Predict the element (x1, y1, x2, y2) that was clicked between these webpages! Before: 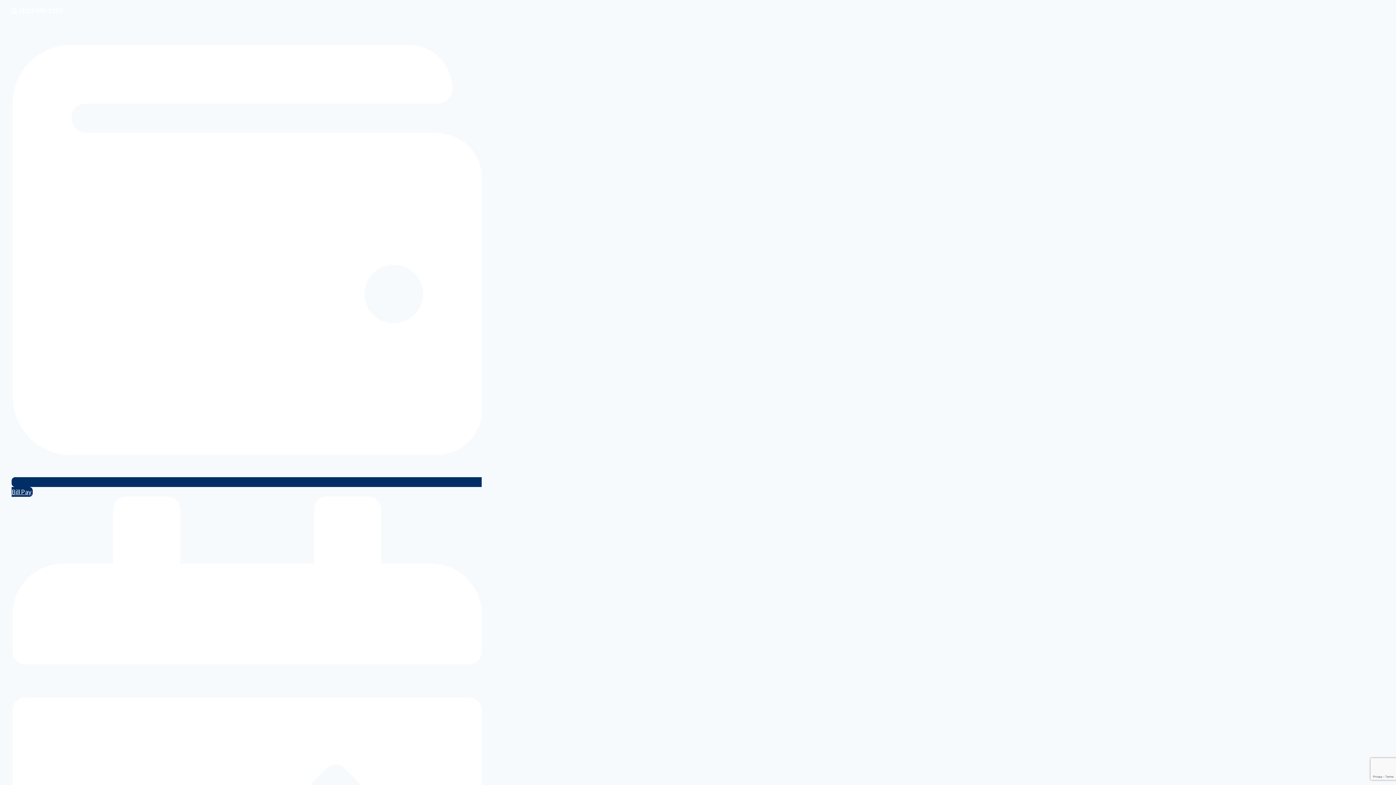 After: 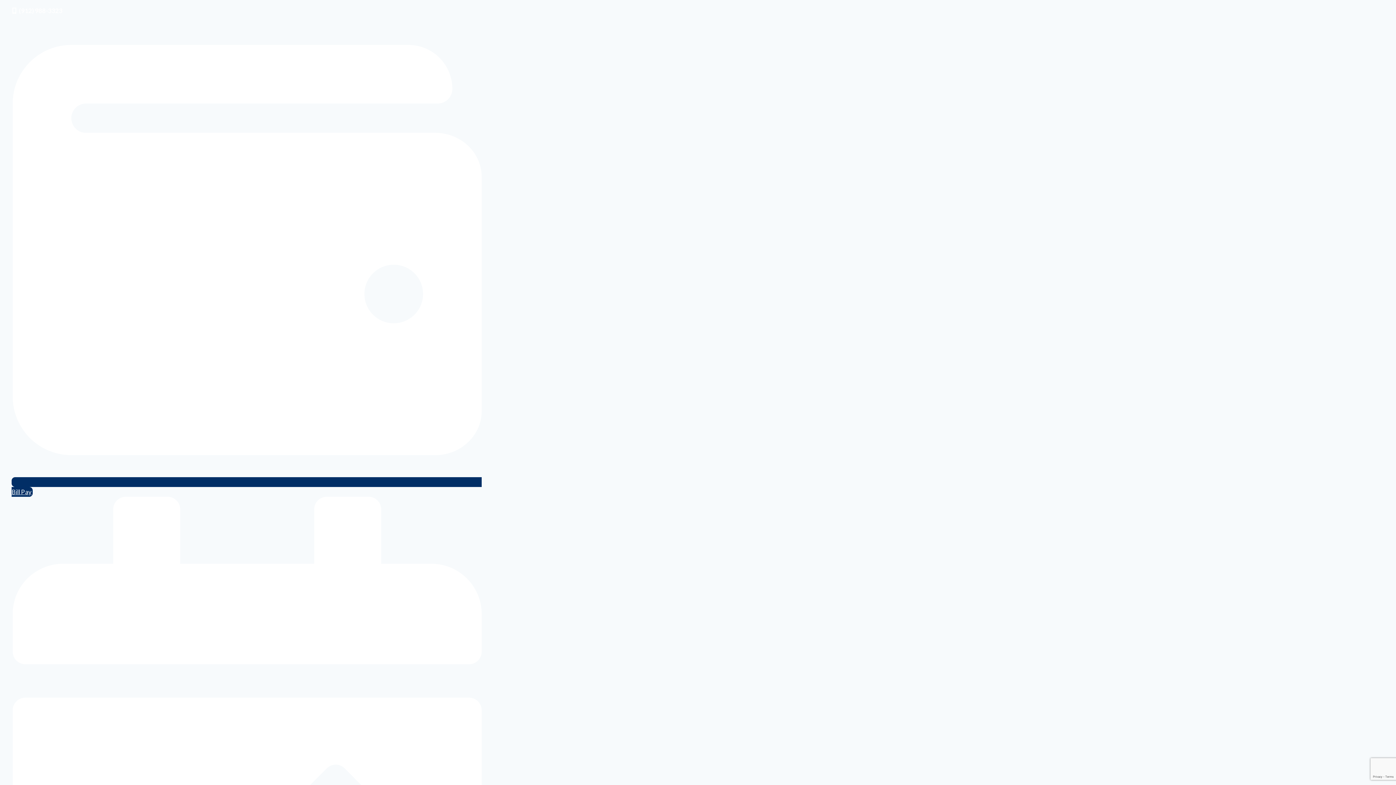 Action: bbox: (11, 5, 62, 15) label:  (912) 988-3323